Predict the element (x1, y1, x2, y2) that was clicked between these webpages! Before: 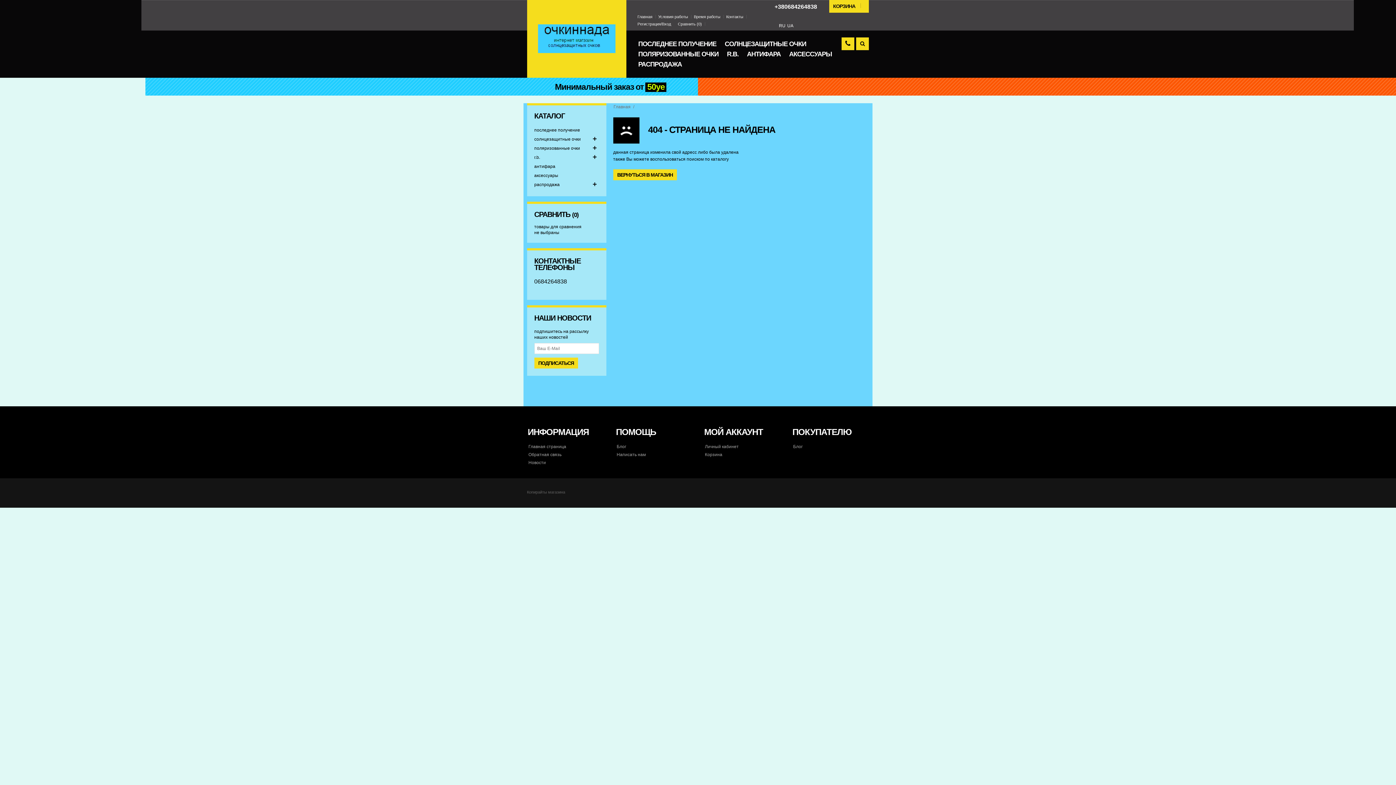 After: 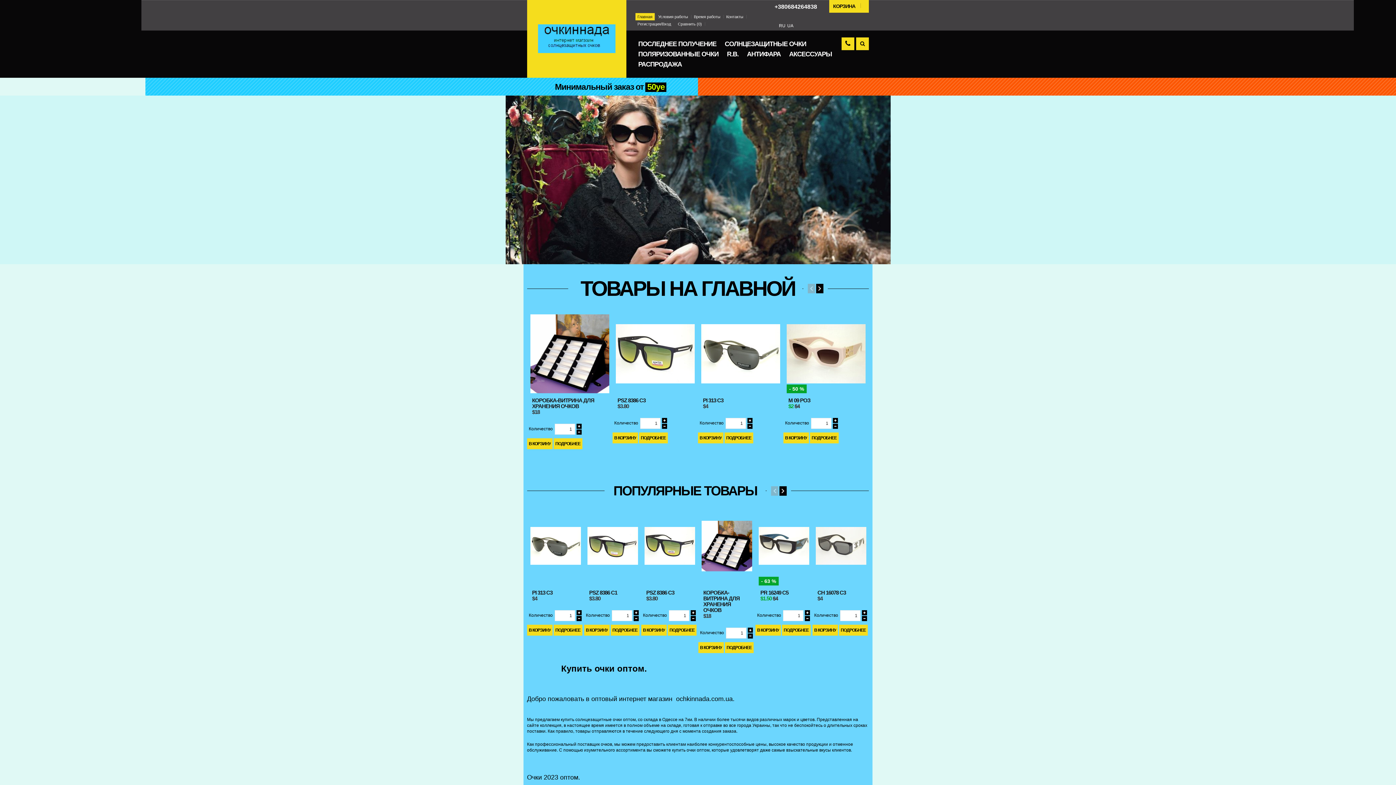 Action: label: Главная bbox: (612, 103, 632, 110)